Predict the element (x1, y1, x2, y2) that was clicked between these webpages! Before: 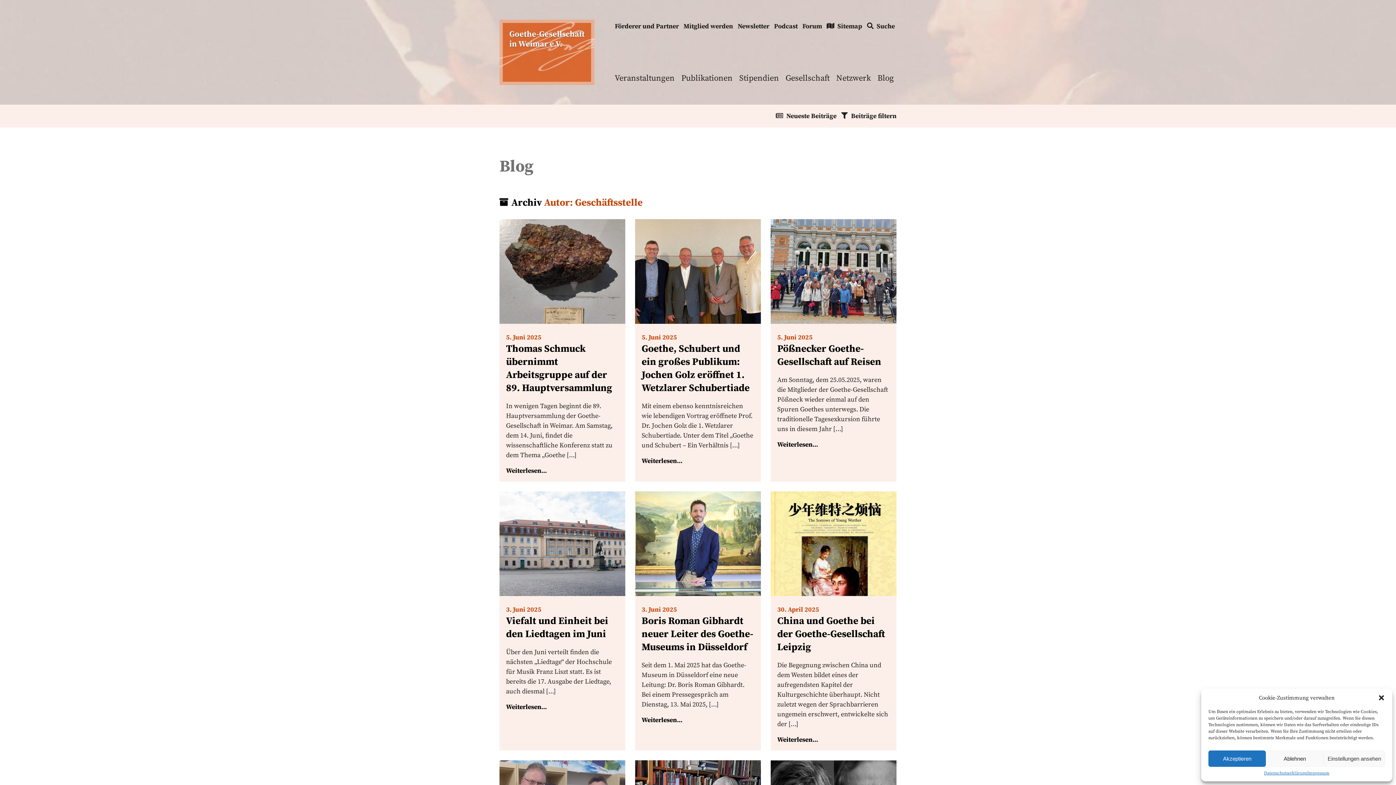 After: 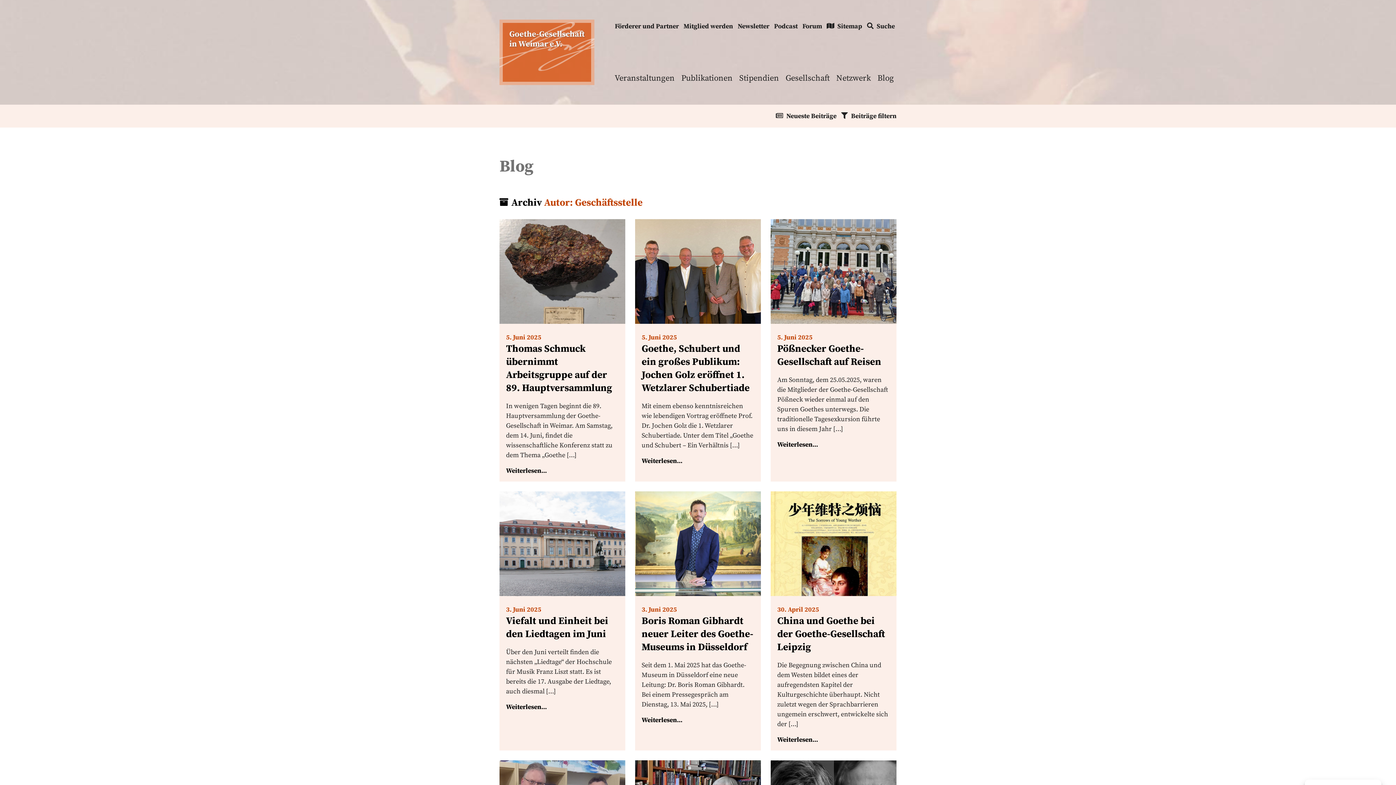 Action: bbox: (1378, 694, 1385, 701) label: Dialog schließen